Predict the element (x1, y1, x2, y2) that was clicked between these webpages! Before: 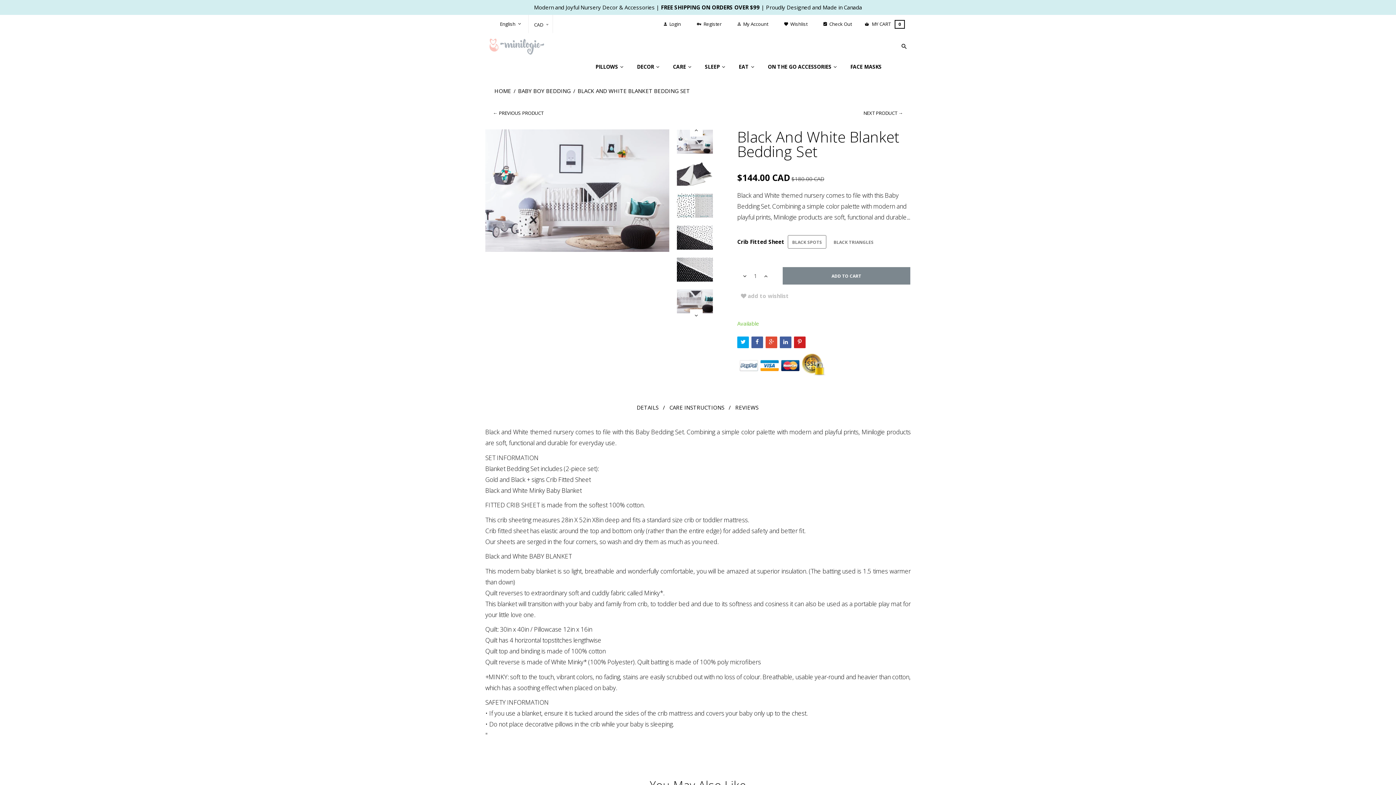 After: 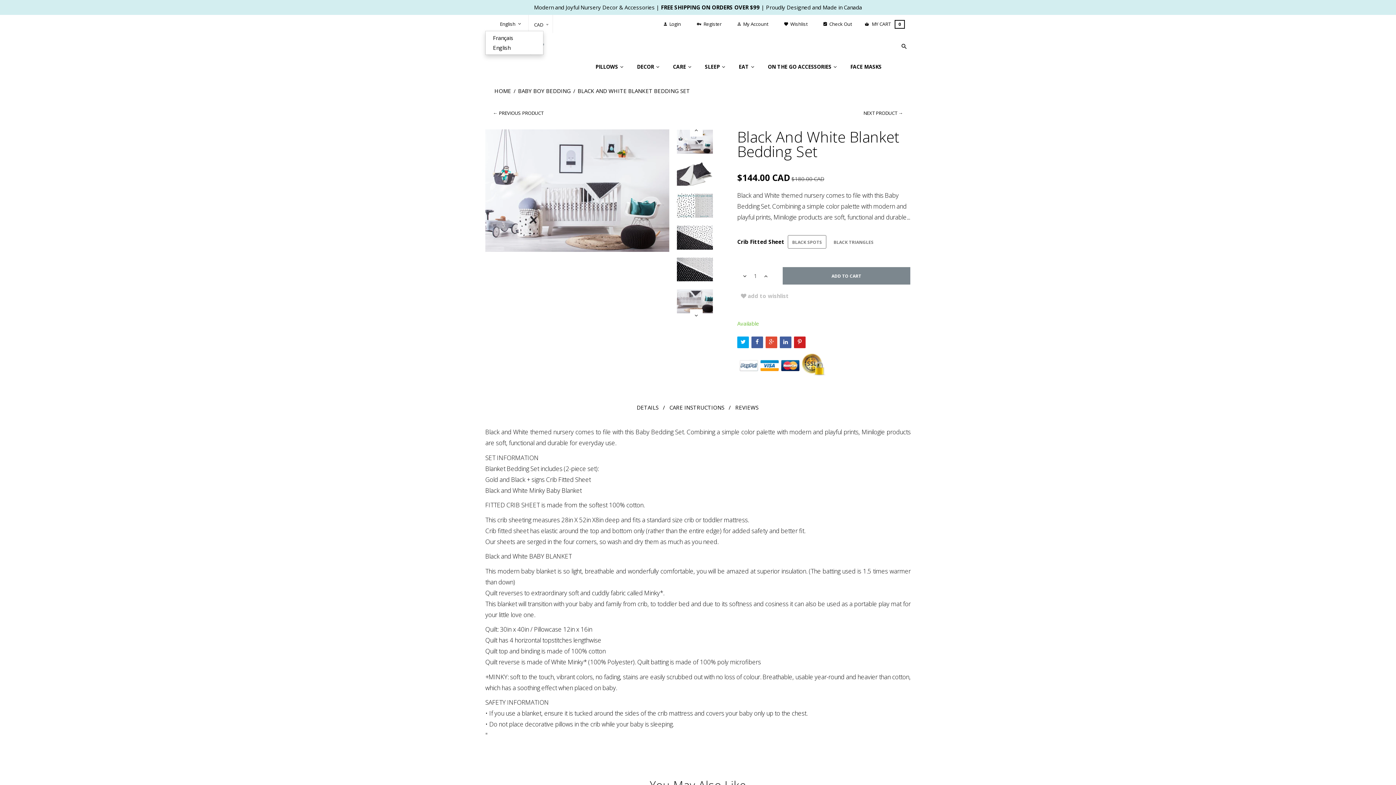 Action: label: English bbox: (492, 20, 515, 24)